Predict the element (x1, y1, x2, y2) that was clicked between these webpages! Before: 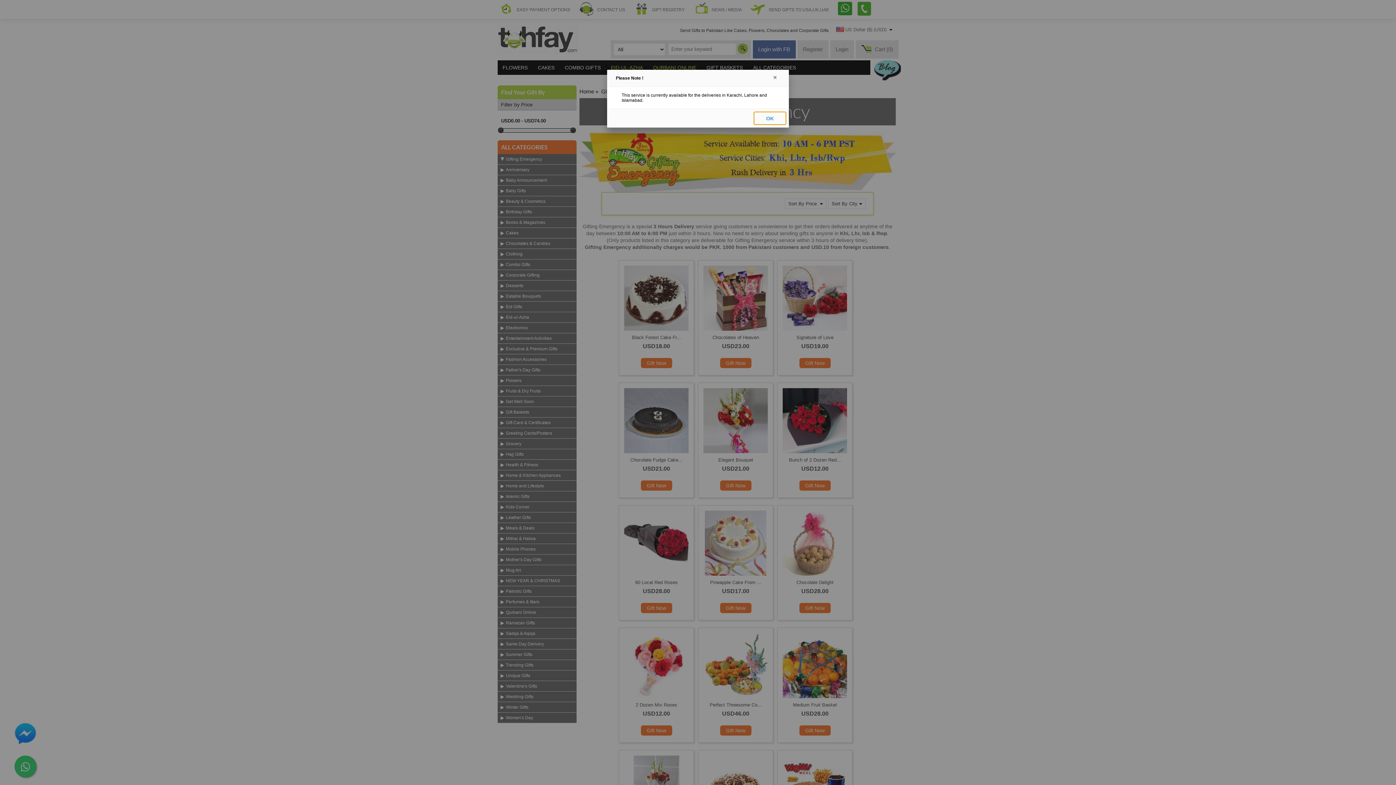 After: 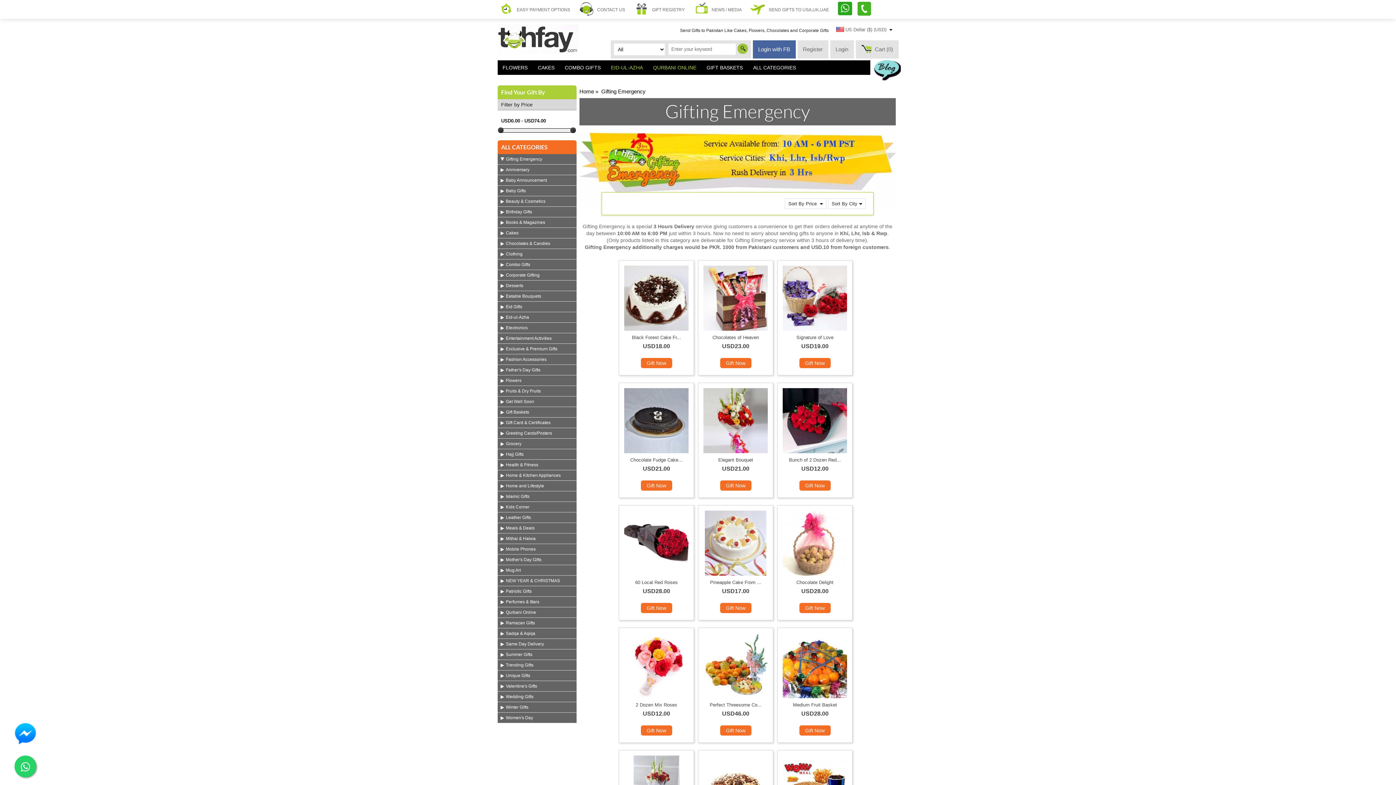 Action: bbox: (771, 73, 778, 81)